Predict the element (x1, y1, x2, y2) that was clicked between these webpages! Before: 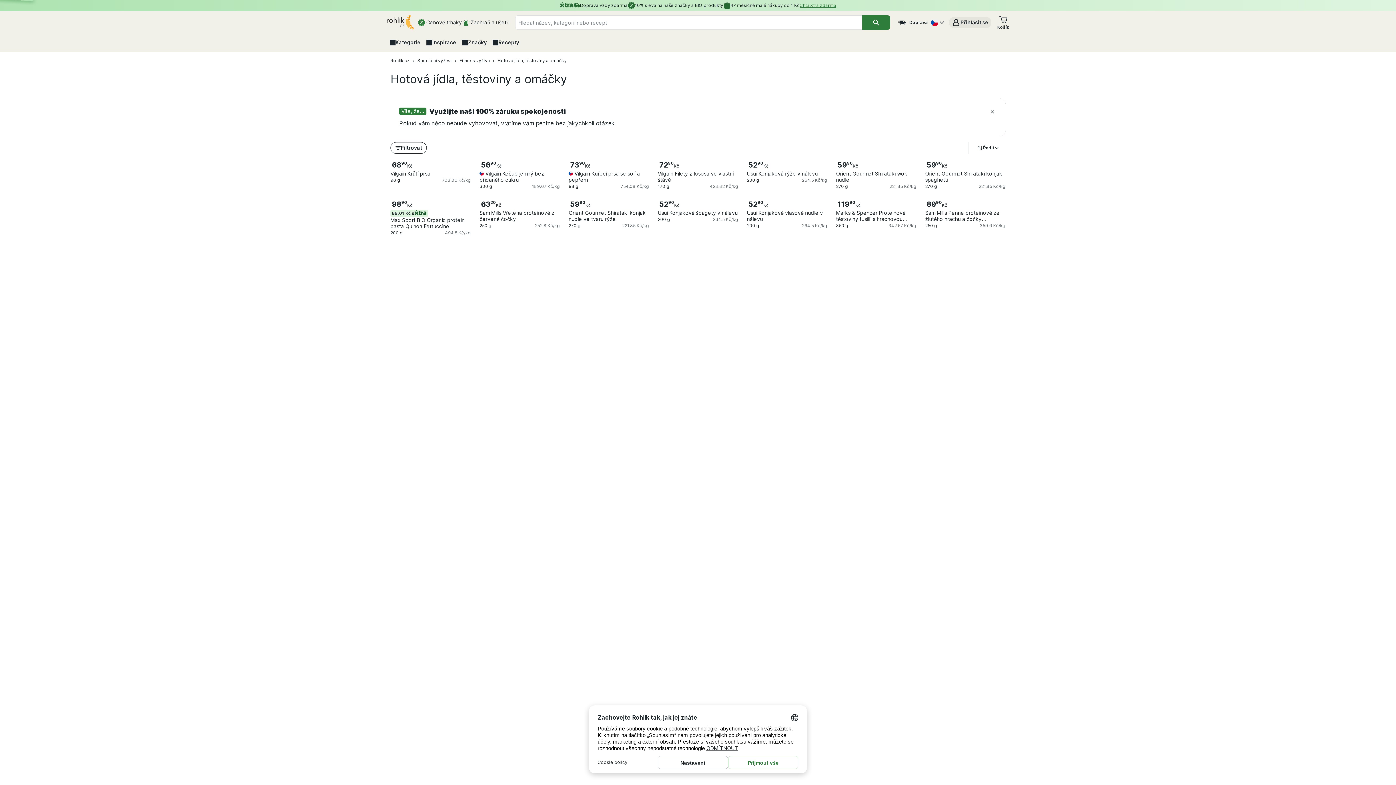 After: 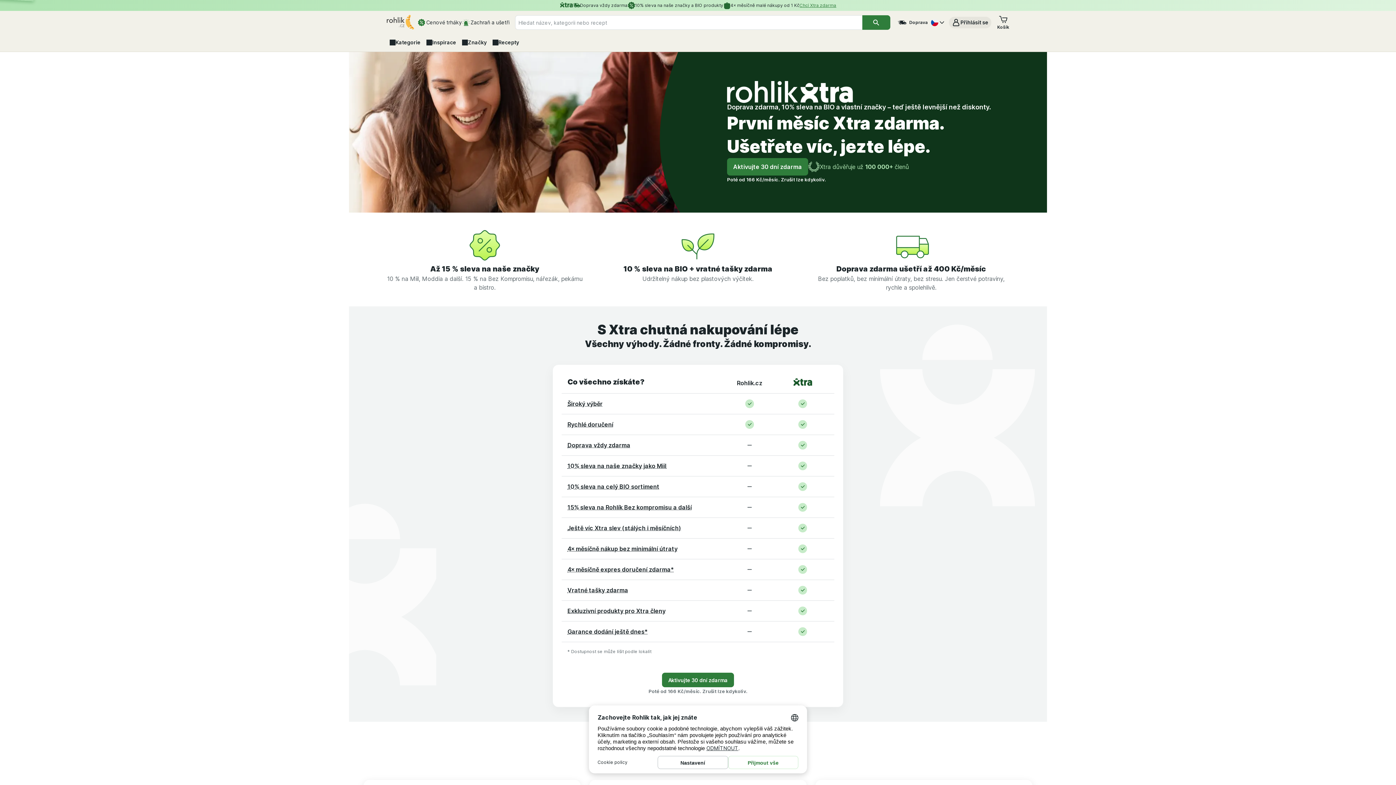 Action: bbox: (559, 1, 572, 9)